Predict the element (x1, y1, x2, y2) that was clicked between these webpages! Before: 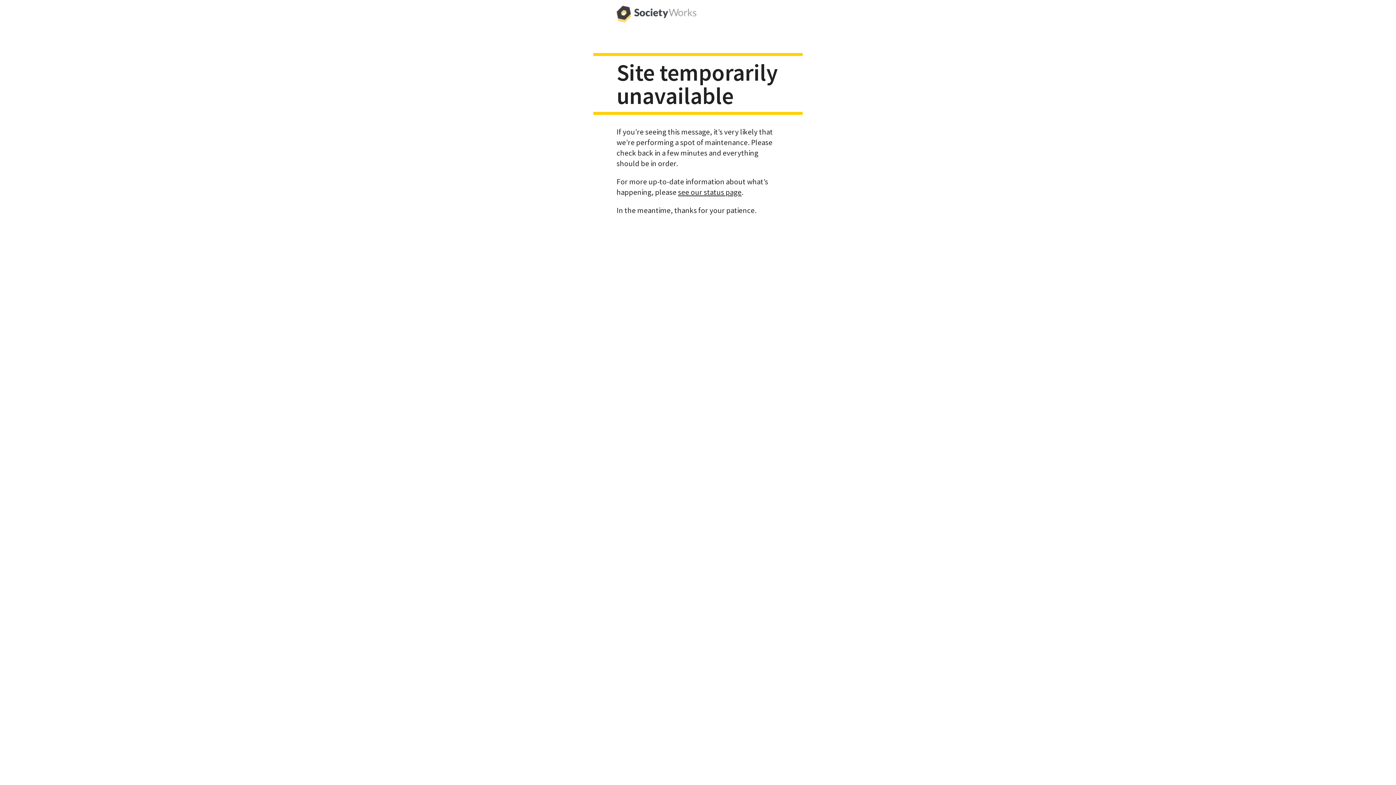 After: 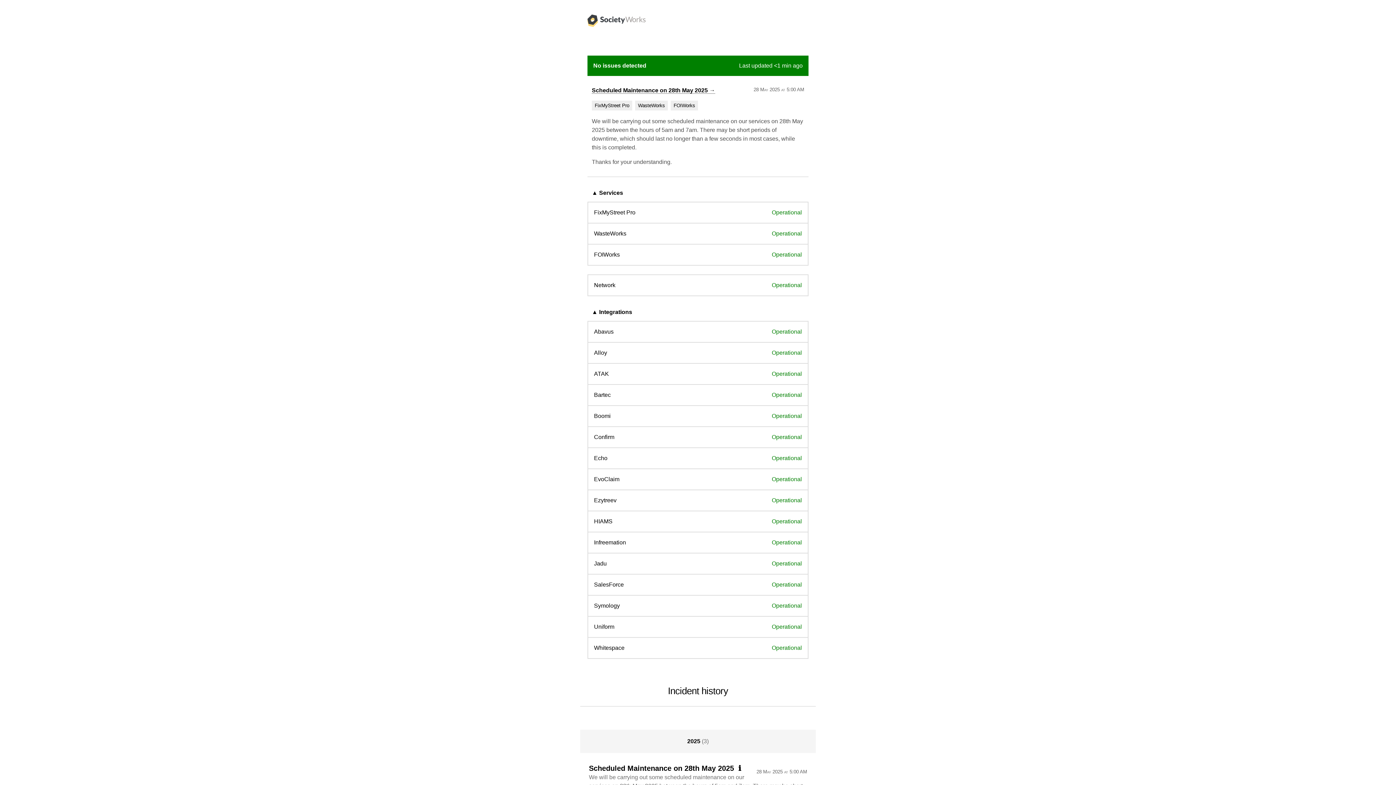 Action: label: see our status page bbox: (678, 187, 741, 196)